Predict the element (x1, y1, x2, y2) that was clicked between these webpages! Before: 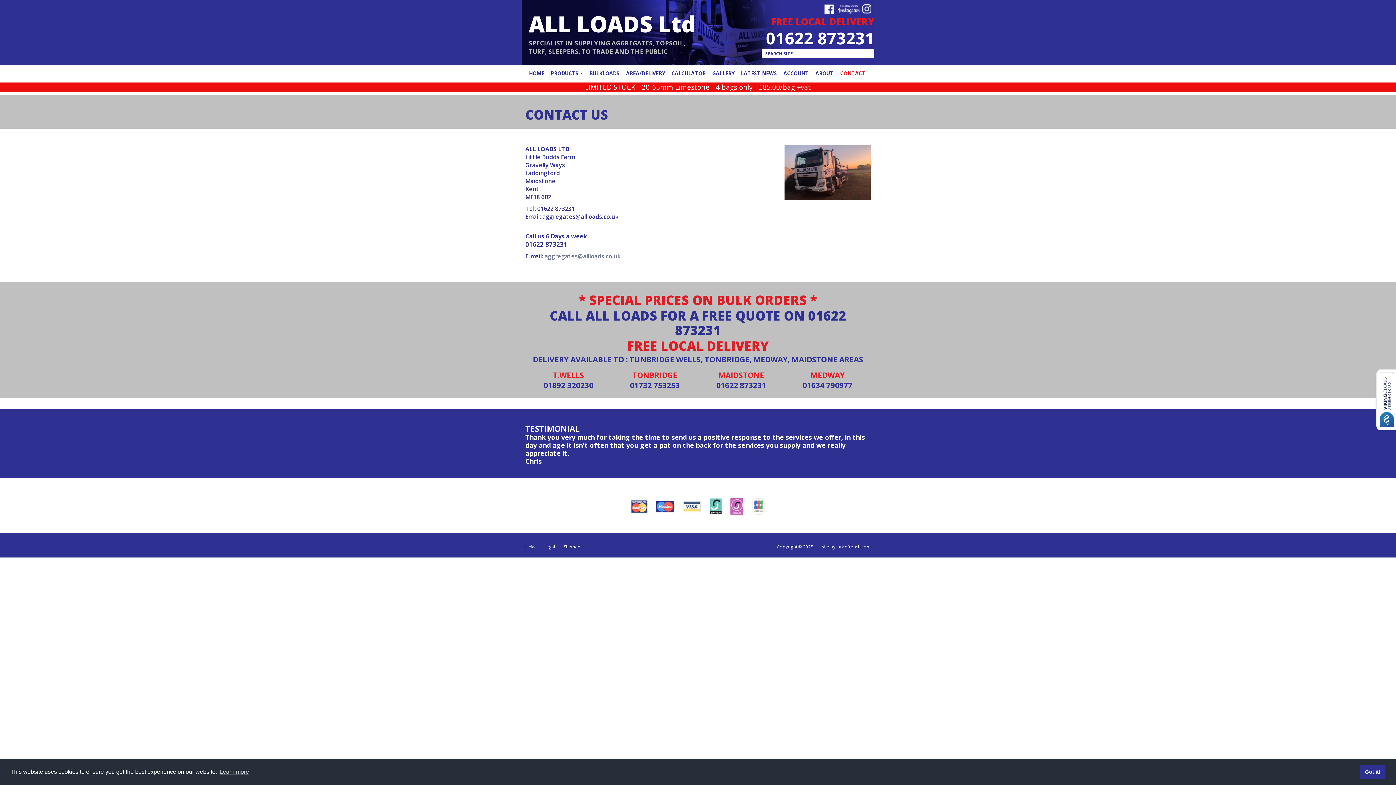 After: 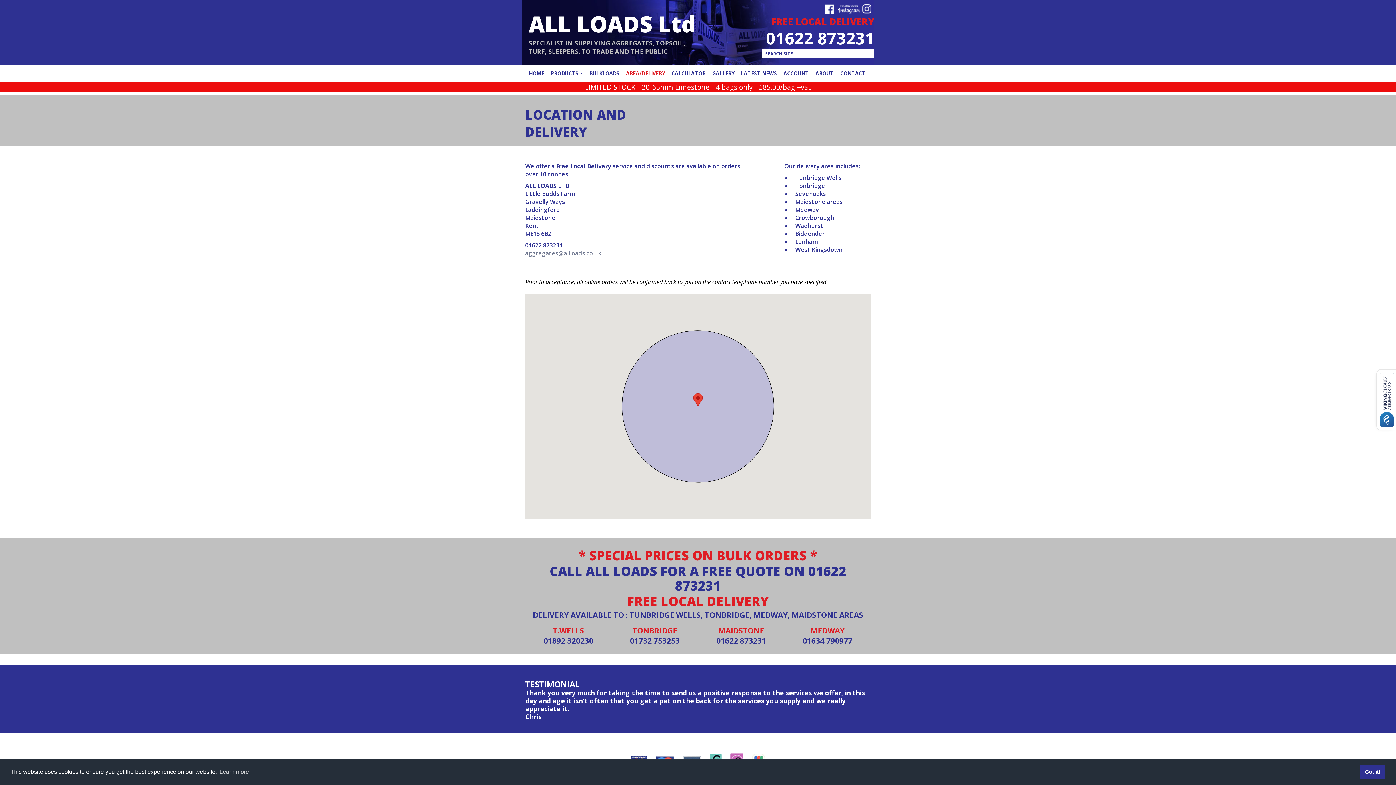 Action: label: AREA/DELIVERY bbox: (626, 69, 665, 76)